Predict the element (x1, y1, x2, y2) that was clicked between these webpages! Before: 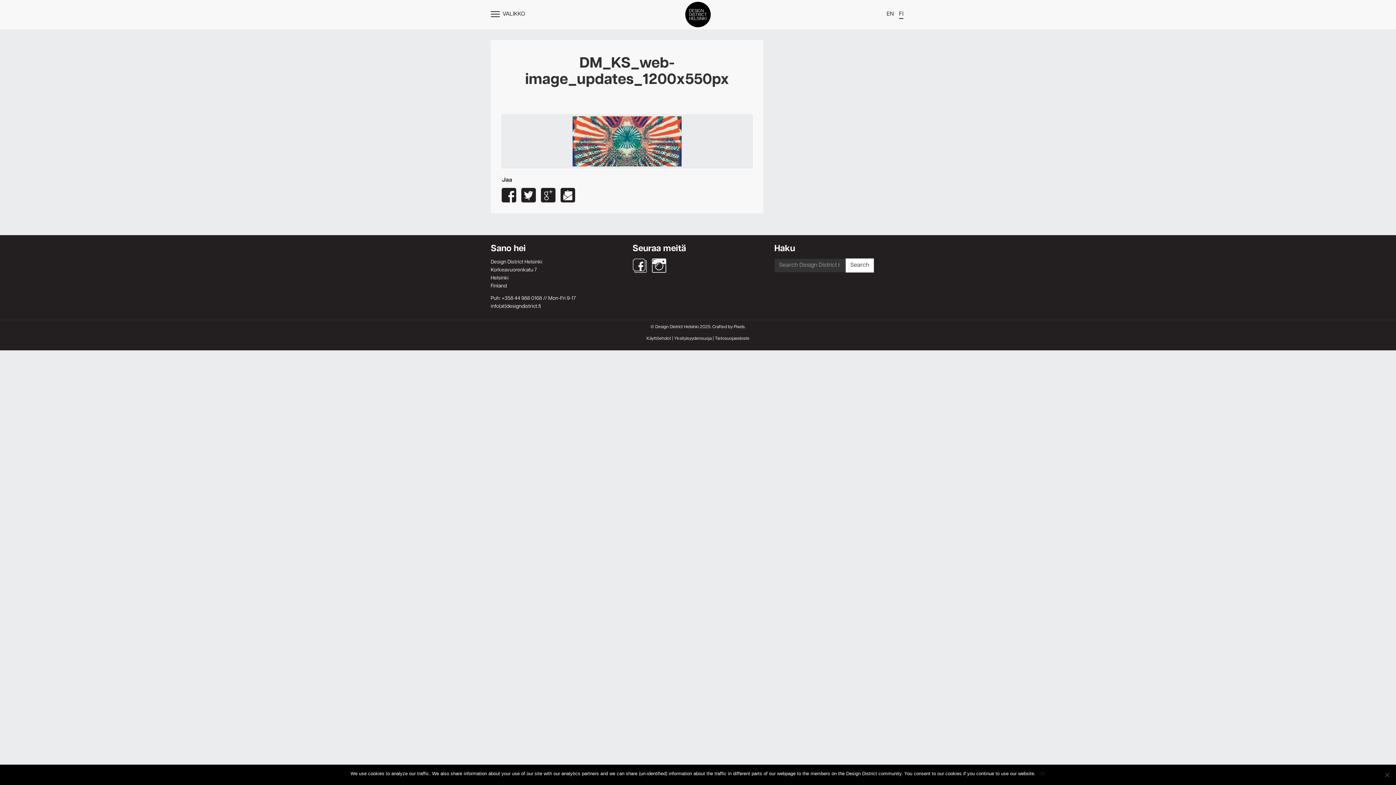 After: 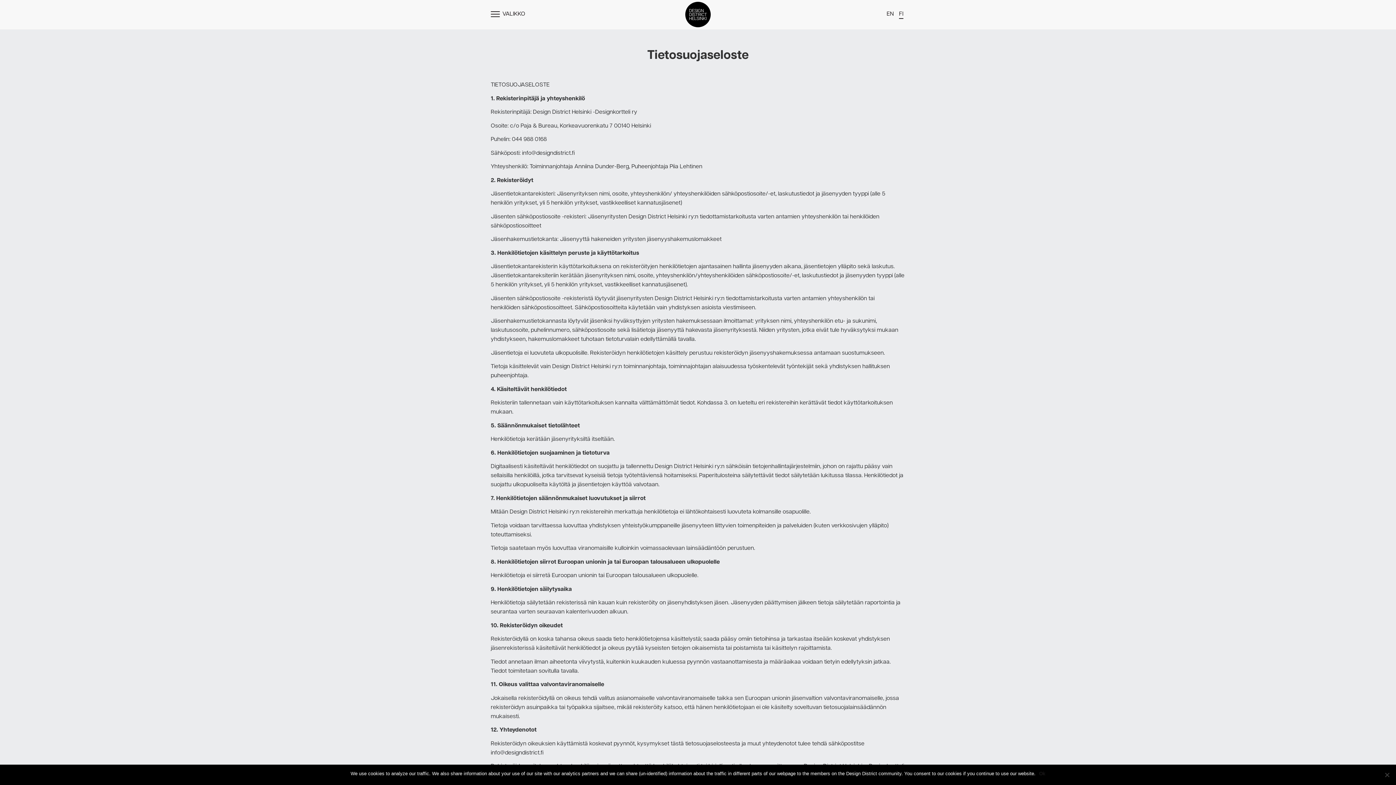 Action: label: Tietosuojaseloste bbox: (715, 335, 749, 341)